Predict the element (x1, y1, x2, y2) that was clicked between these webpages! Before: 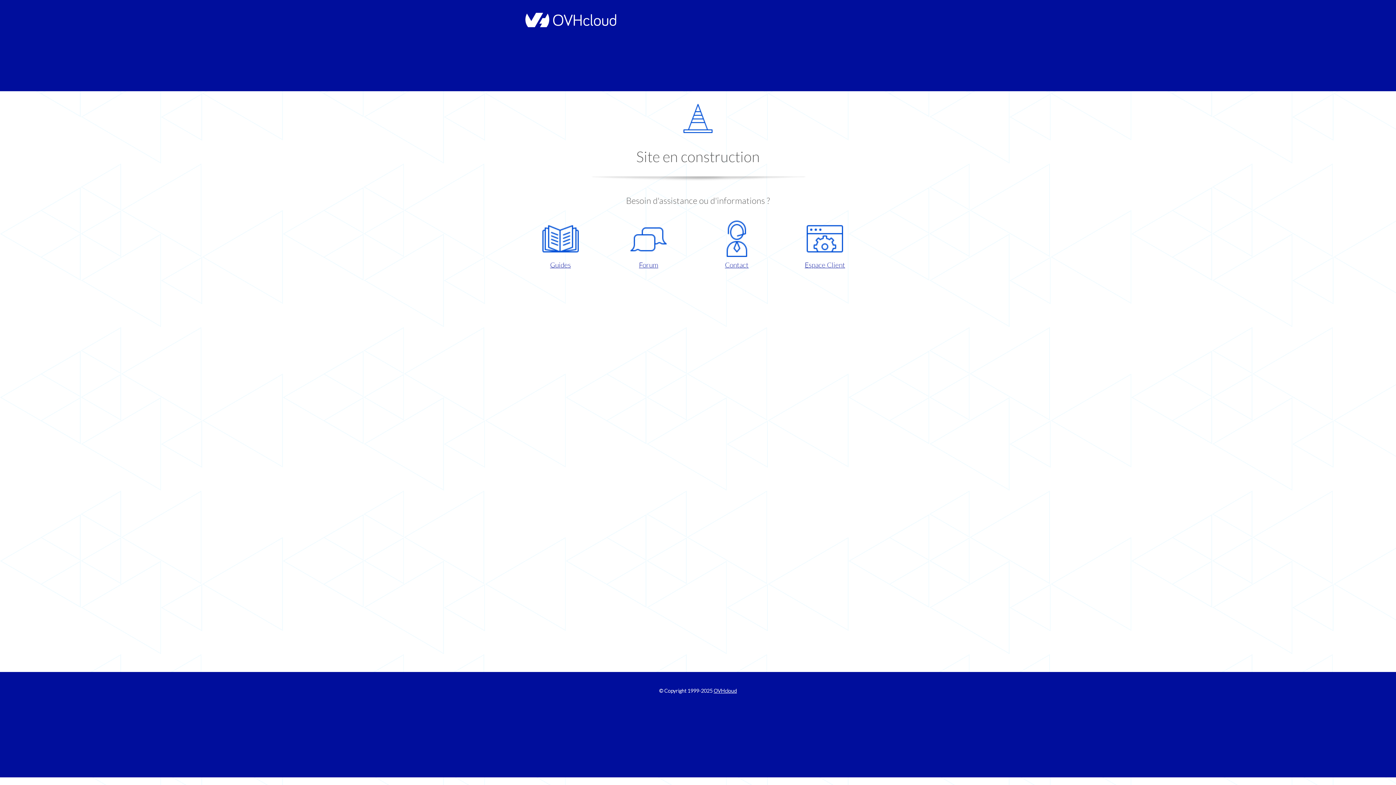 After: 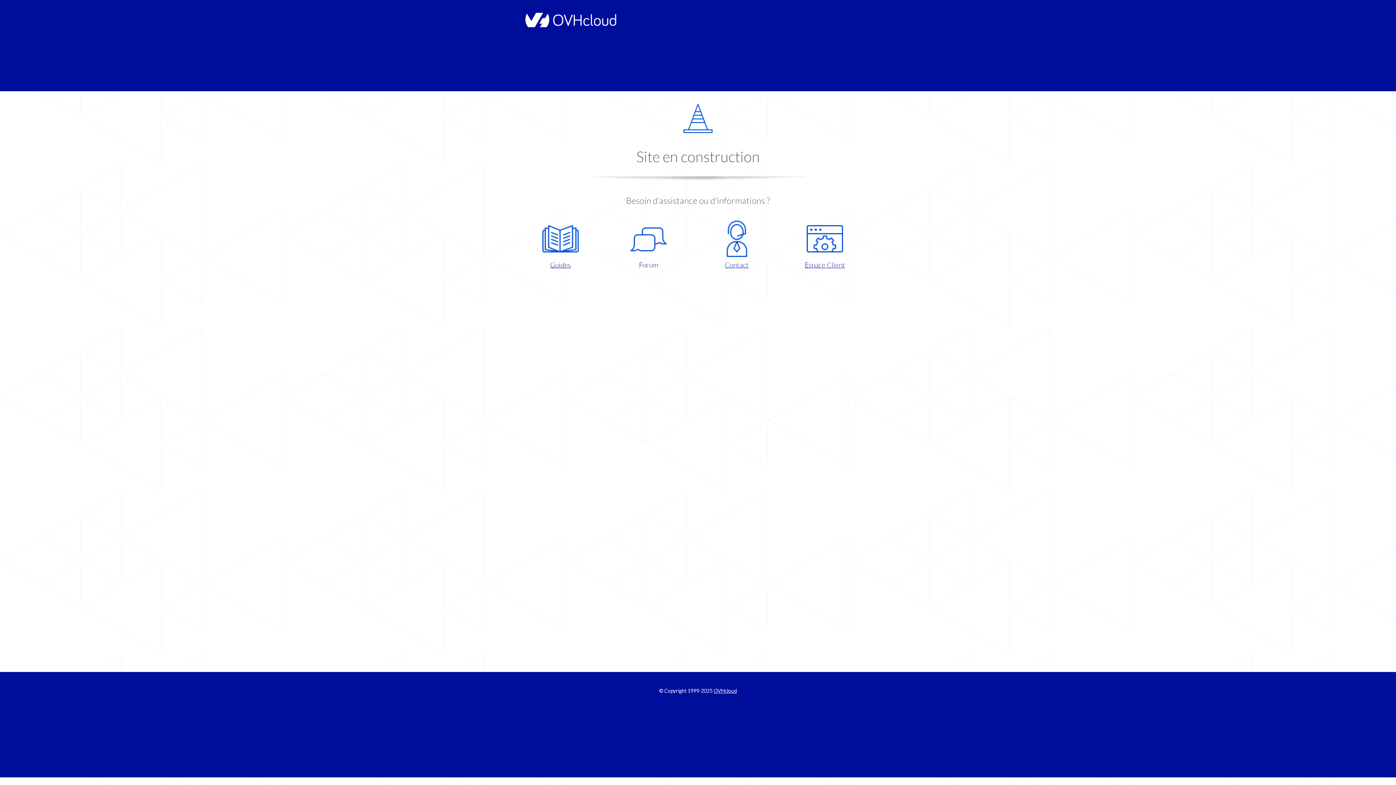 Action: bbox: (609, 220, 687, 270) label: Forum